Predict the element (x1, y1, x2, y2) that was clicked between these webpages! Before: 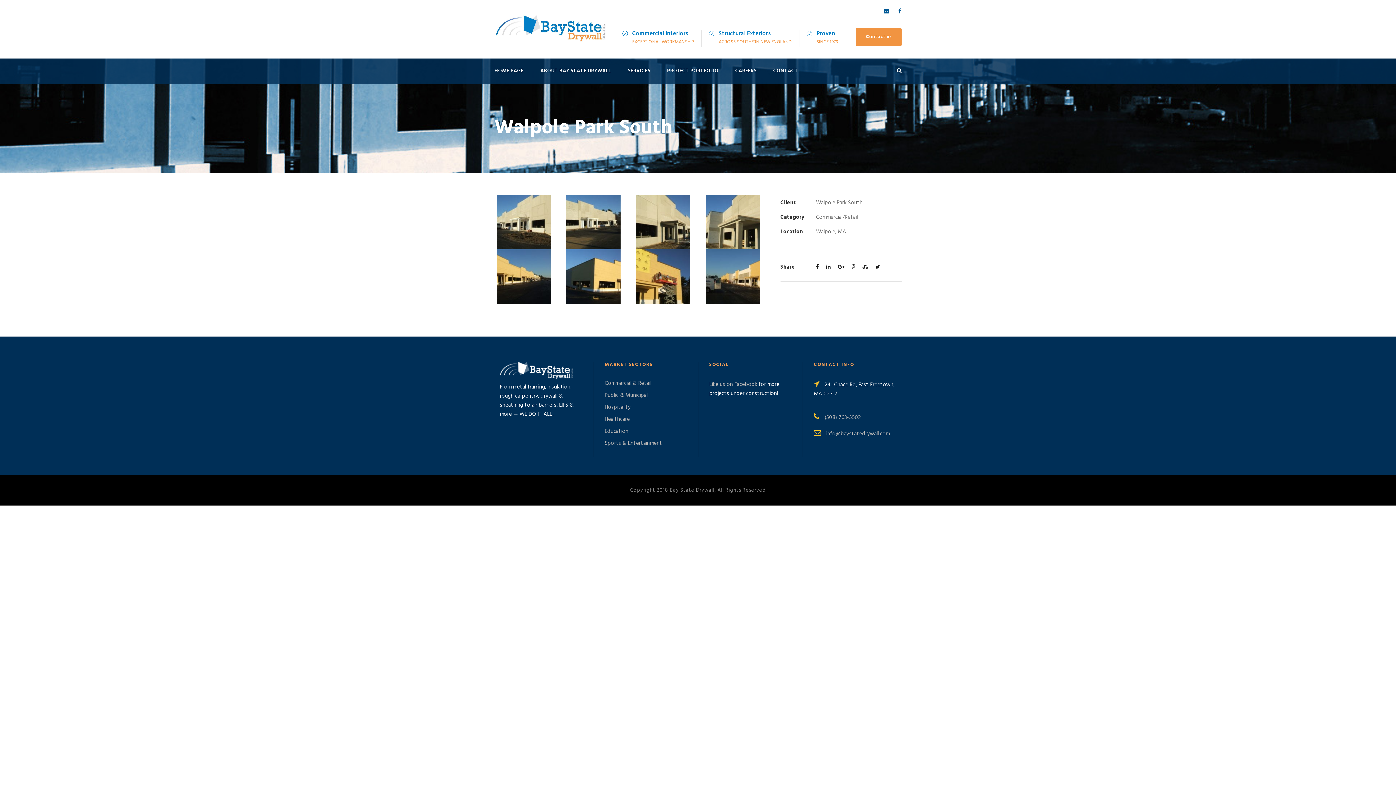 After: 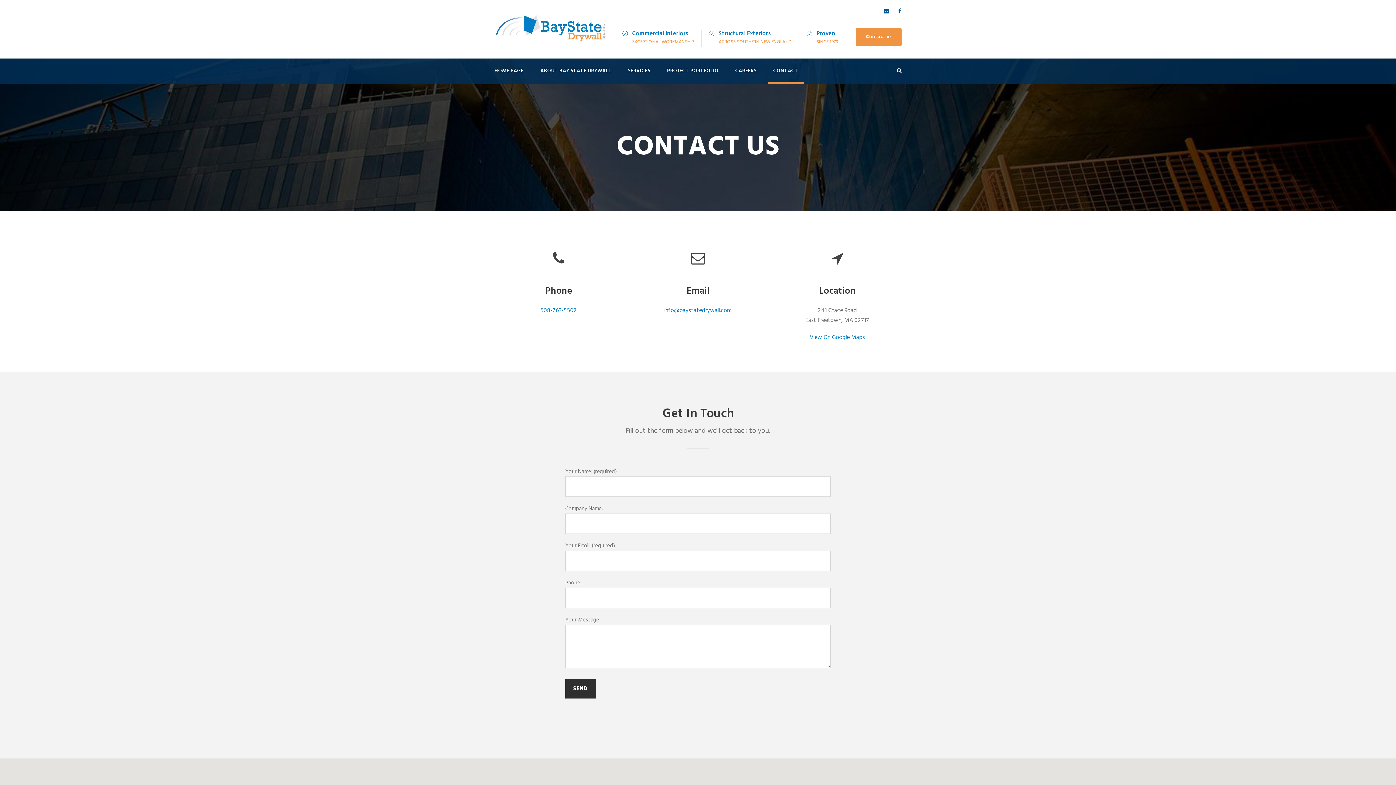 Action: bbox: (773, 67, 798, 83) label: CONTACT